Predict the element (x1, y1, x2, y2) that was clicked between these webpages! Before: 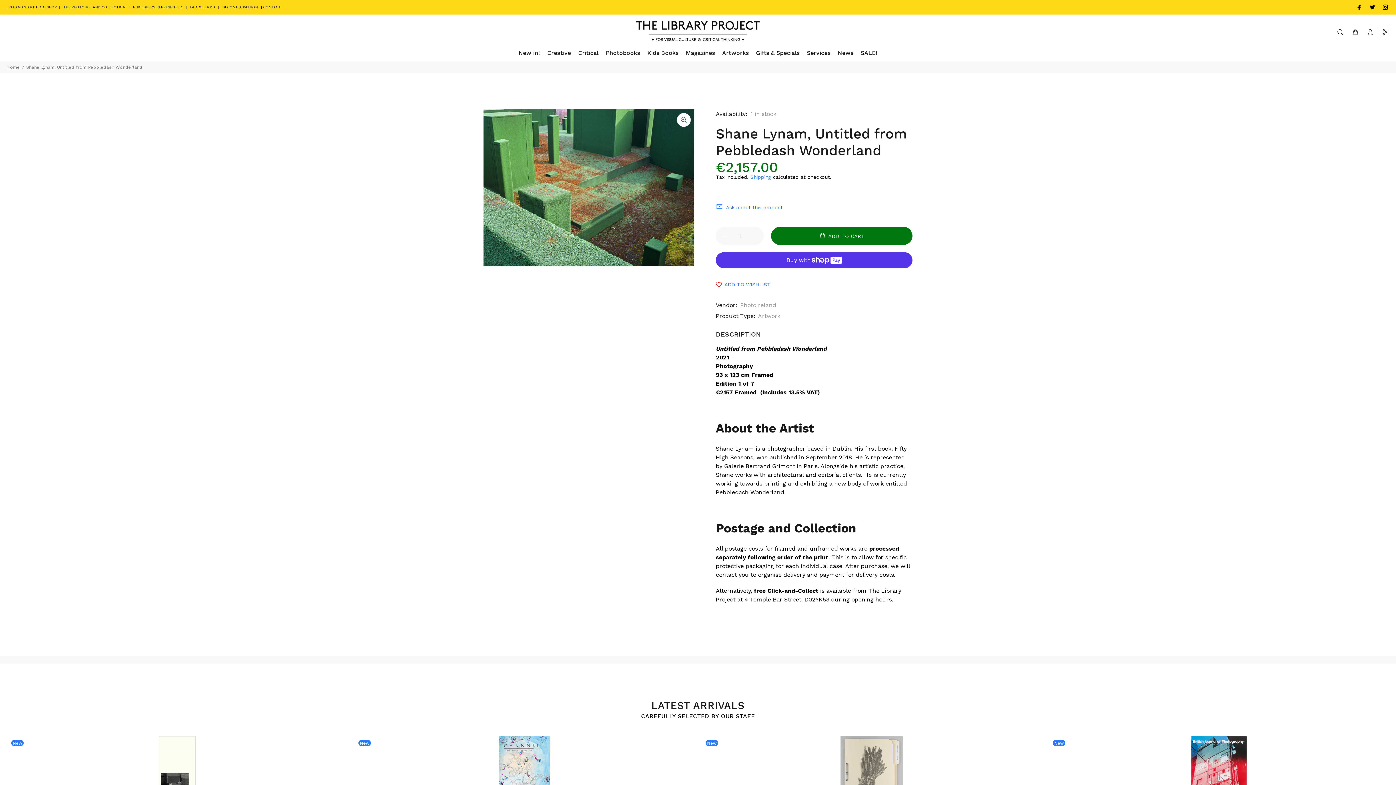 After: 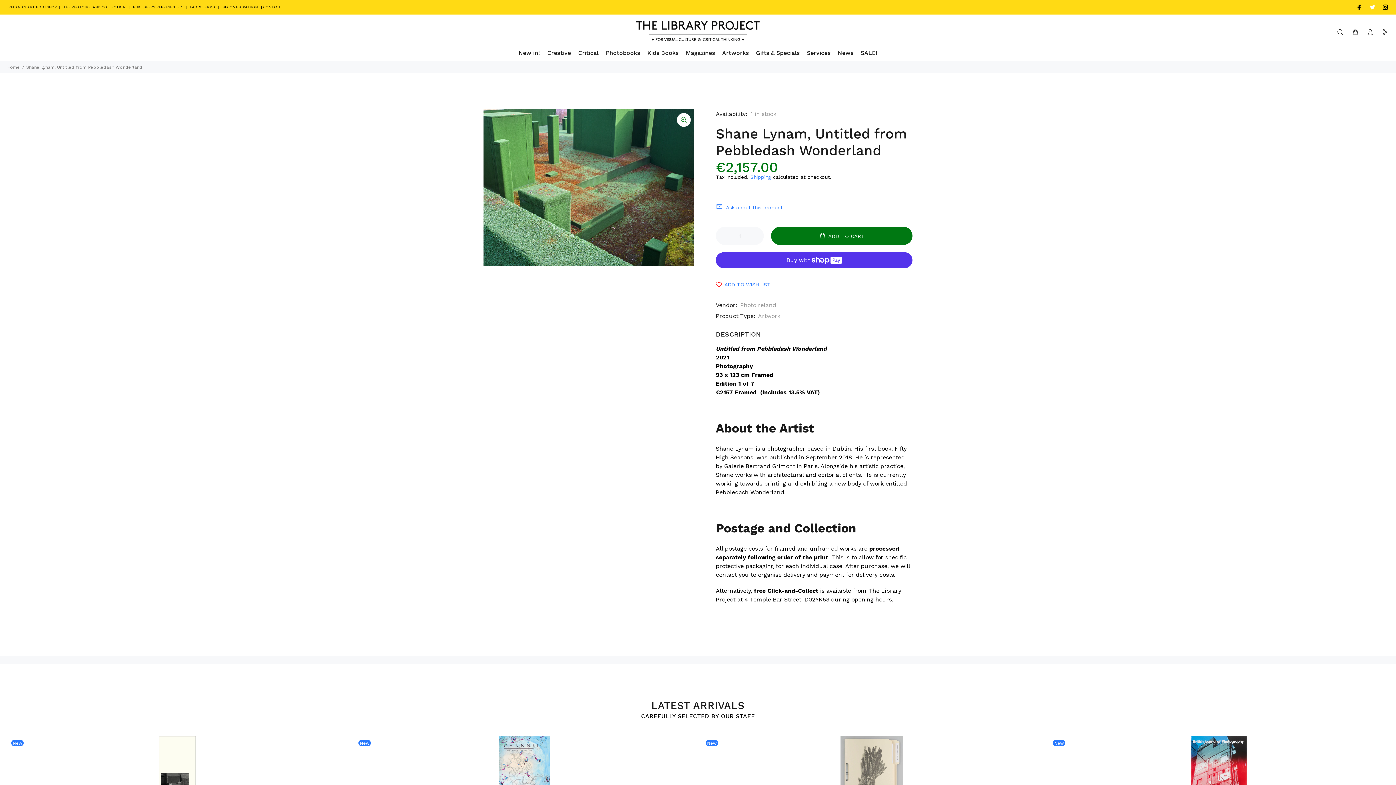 Action: bbox: (1368, 2, 1377, 12)